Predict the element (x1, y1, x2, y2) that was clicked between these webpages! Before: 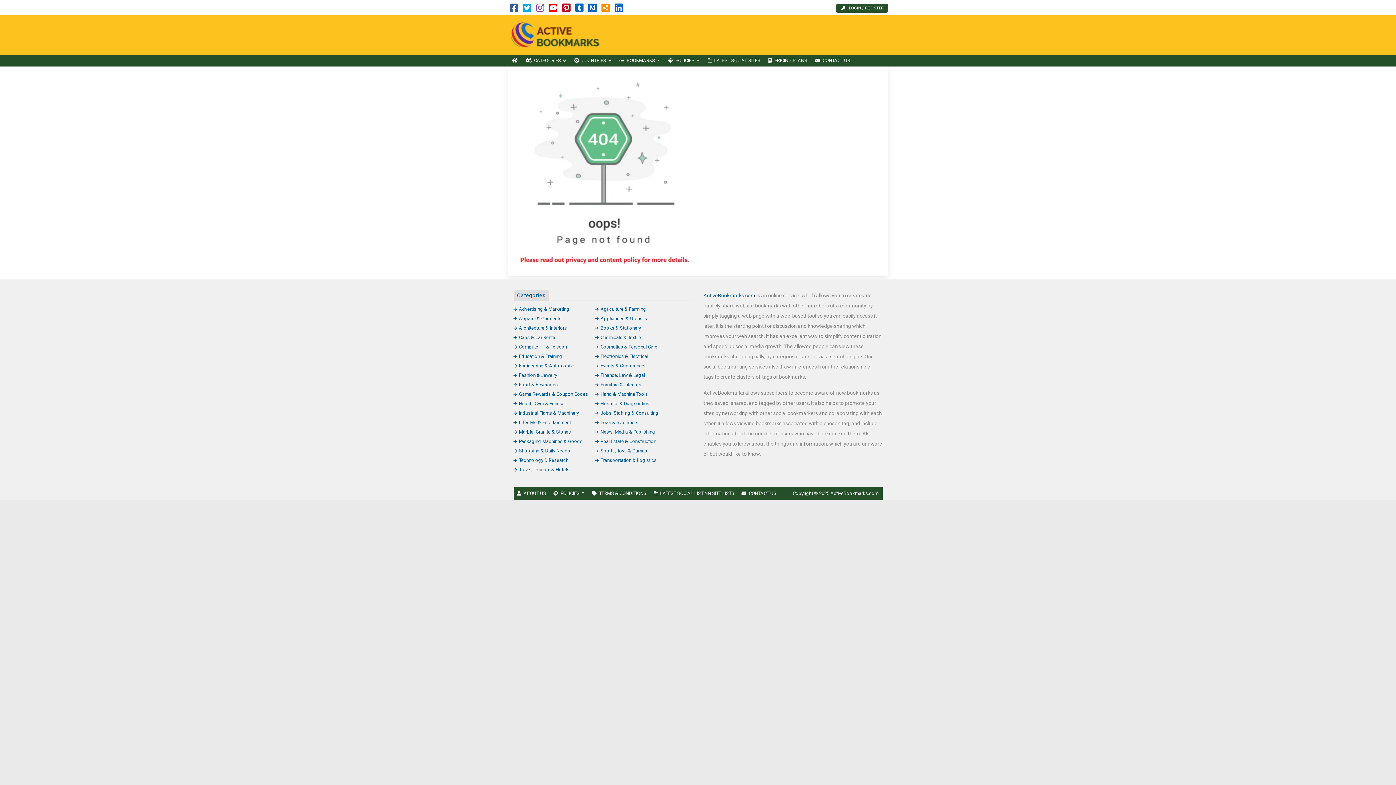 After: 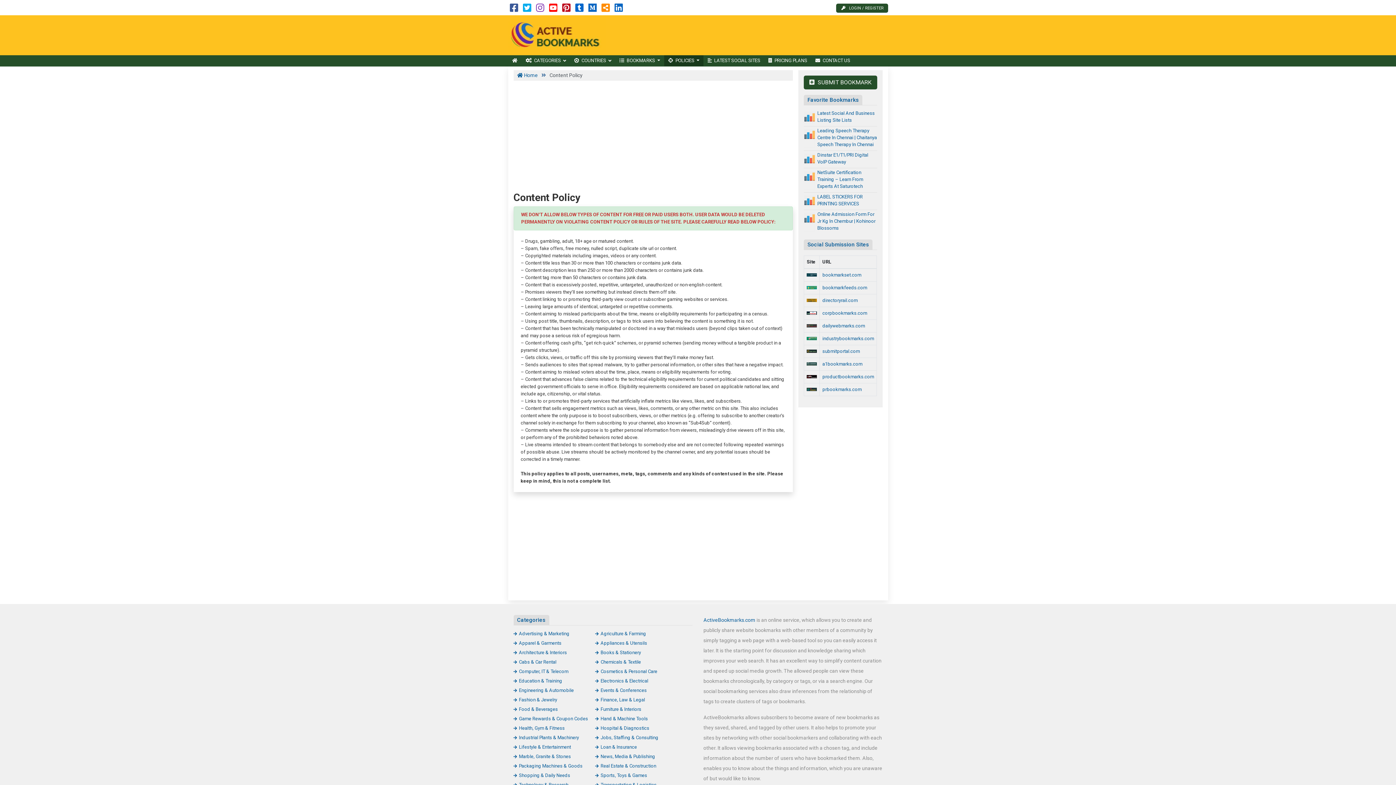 Action: bbox: (549, 487, 588, 500) label: POLICIES 